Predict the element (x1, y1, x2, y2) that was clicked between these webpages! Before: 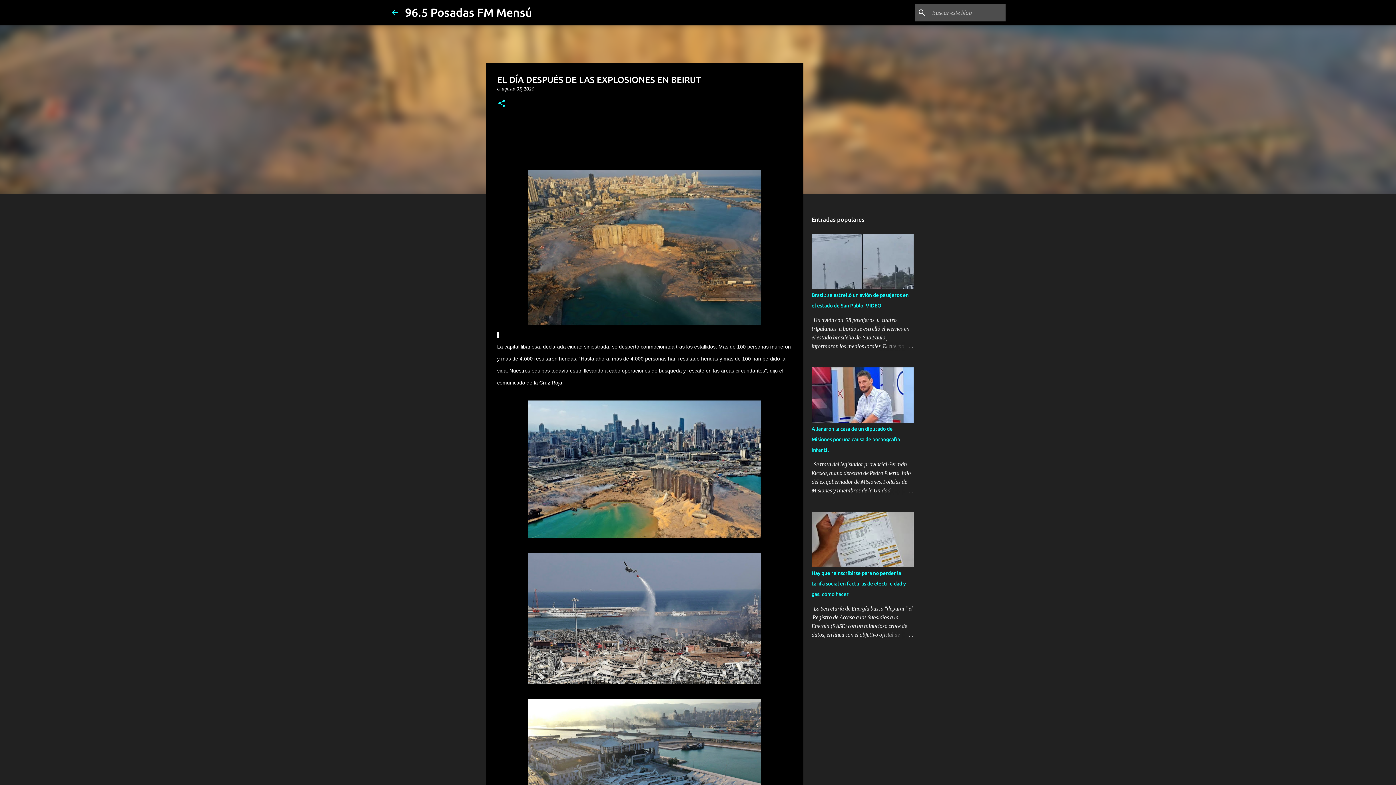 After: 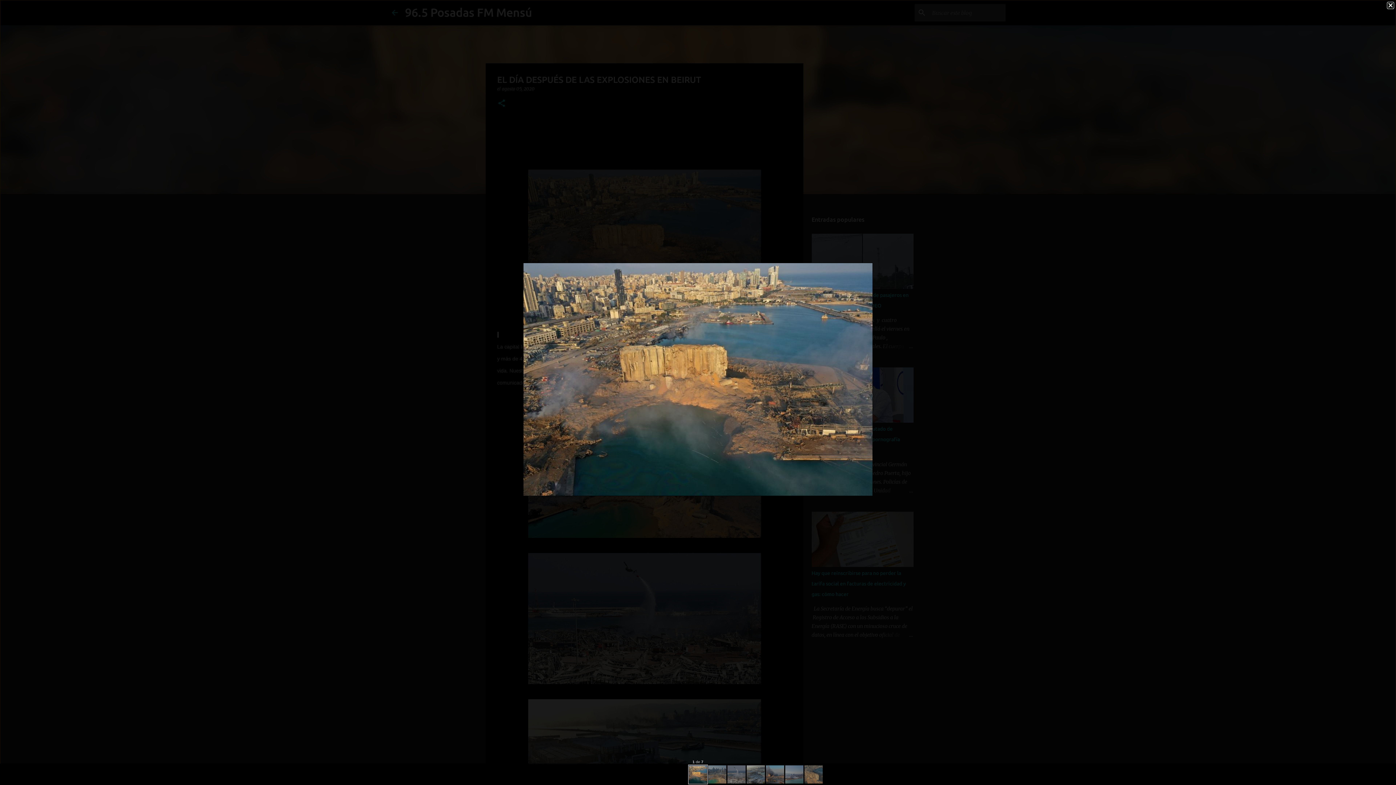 Action: bbox: (528, 169, 760, 328)